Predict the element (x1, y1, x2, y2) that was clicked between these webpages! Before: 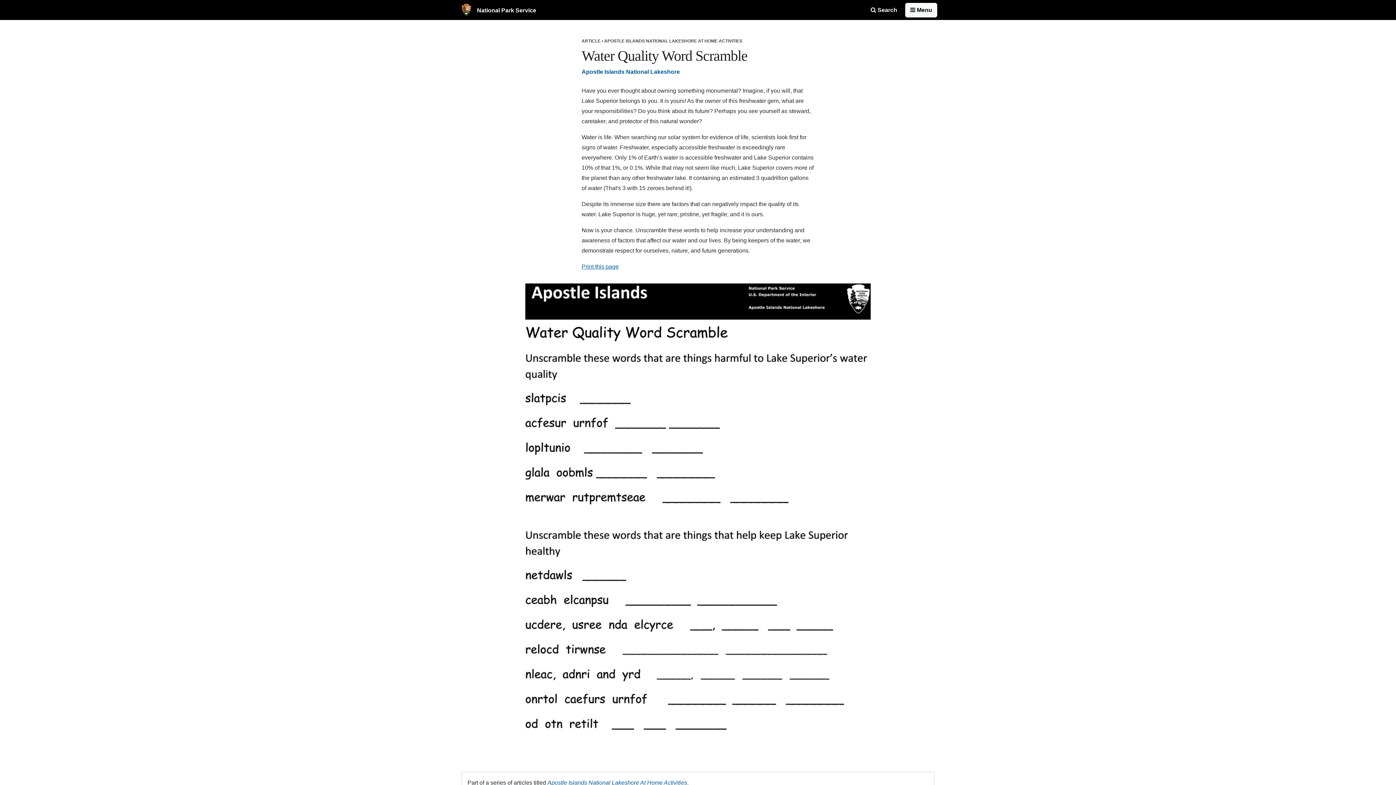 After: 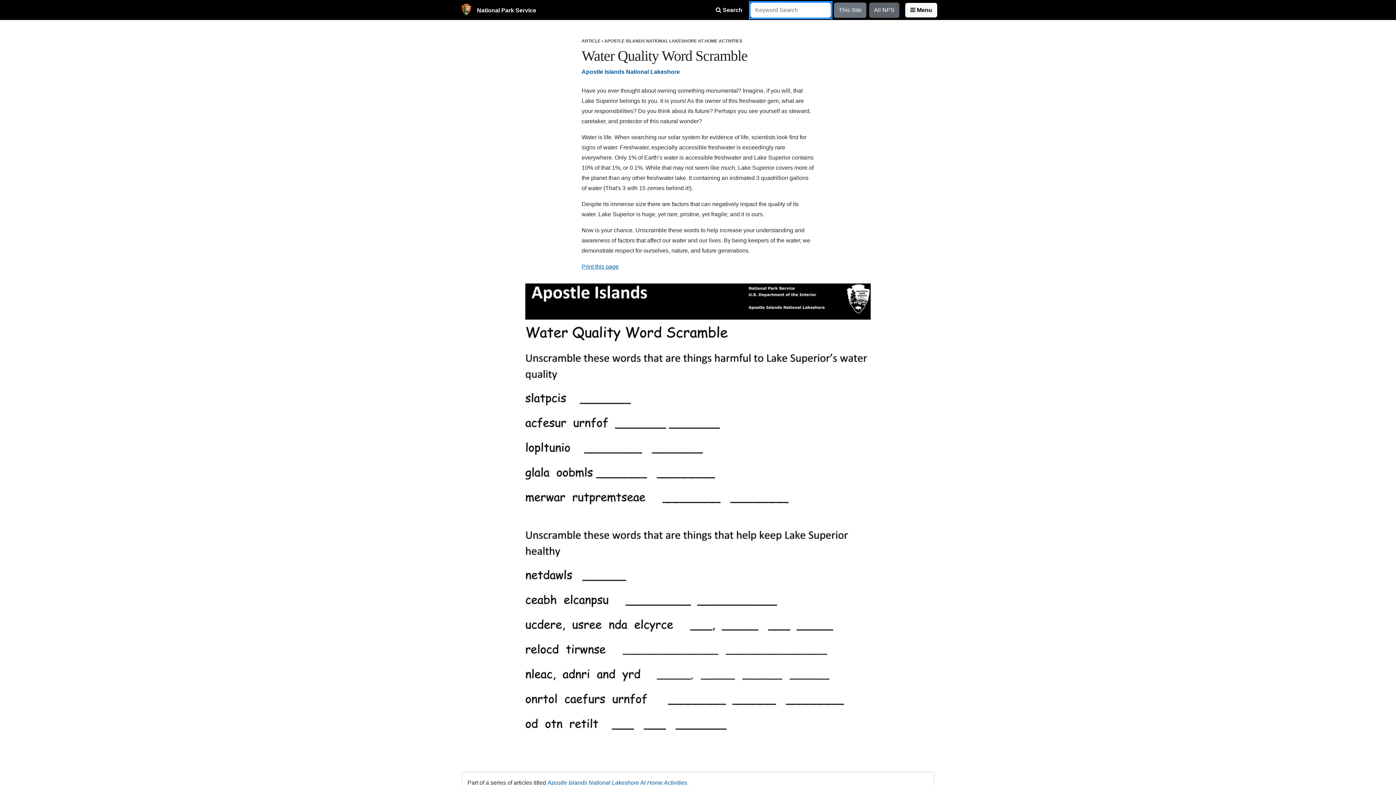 Action: label:  Search bbox: (866, 3, 901, 16)